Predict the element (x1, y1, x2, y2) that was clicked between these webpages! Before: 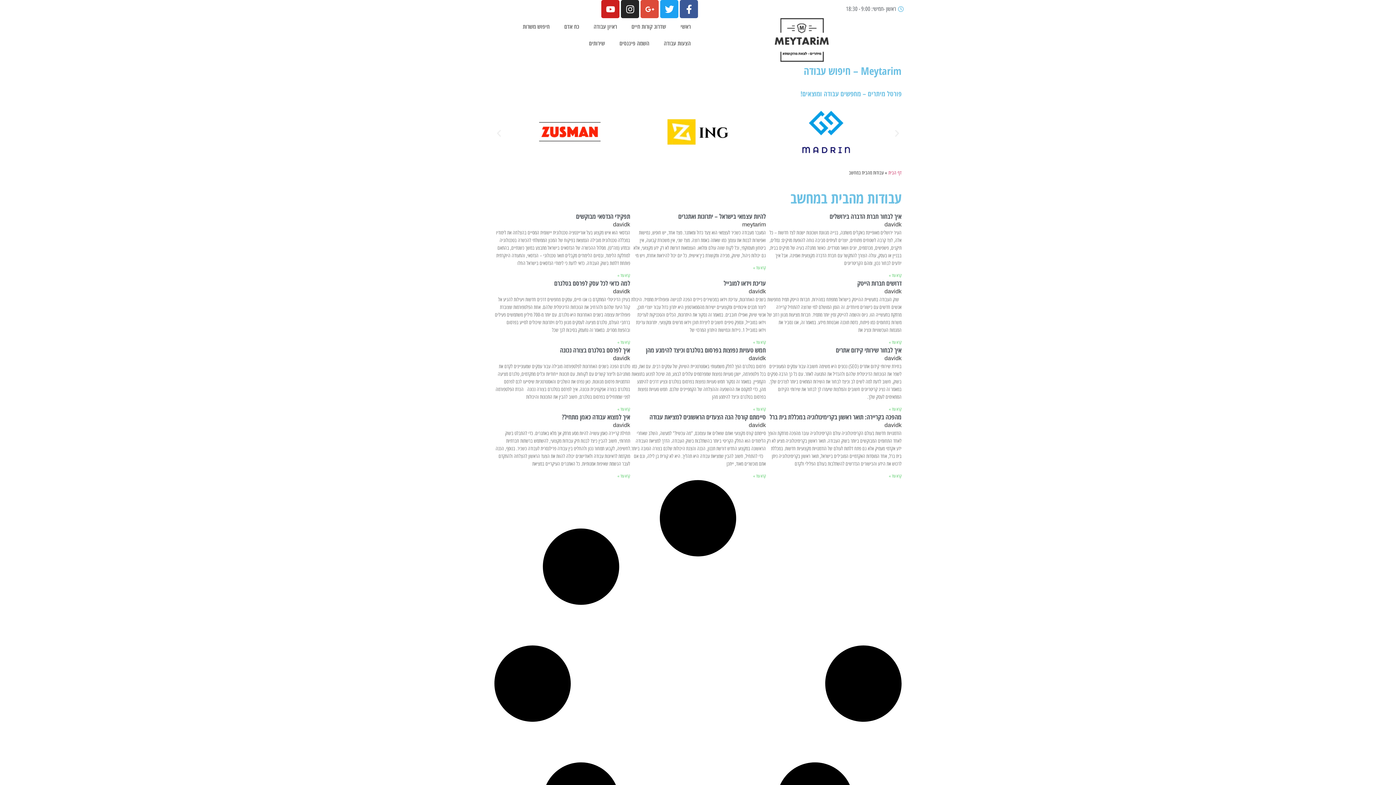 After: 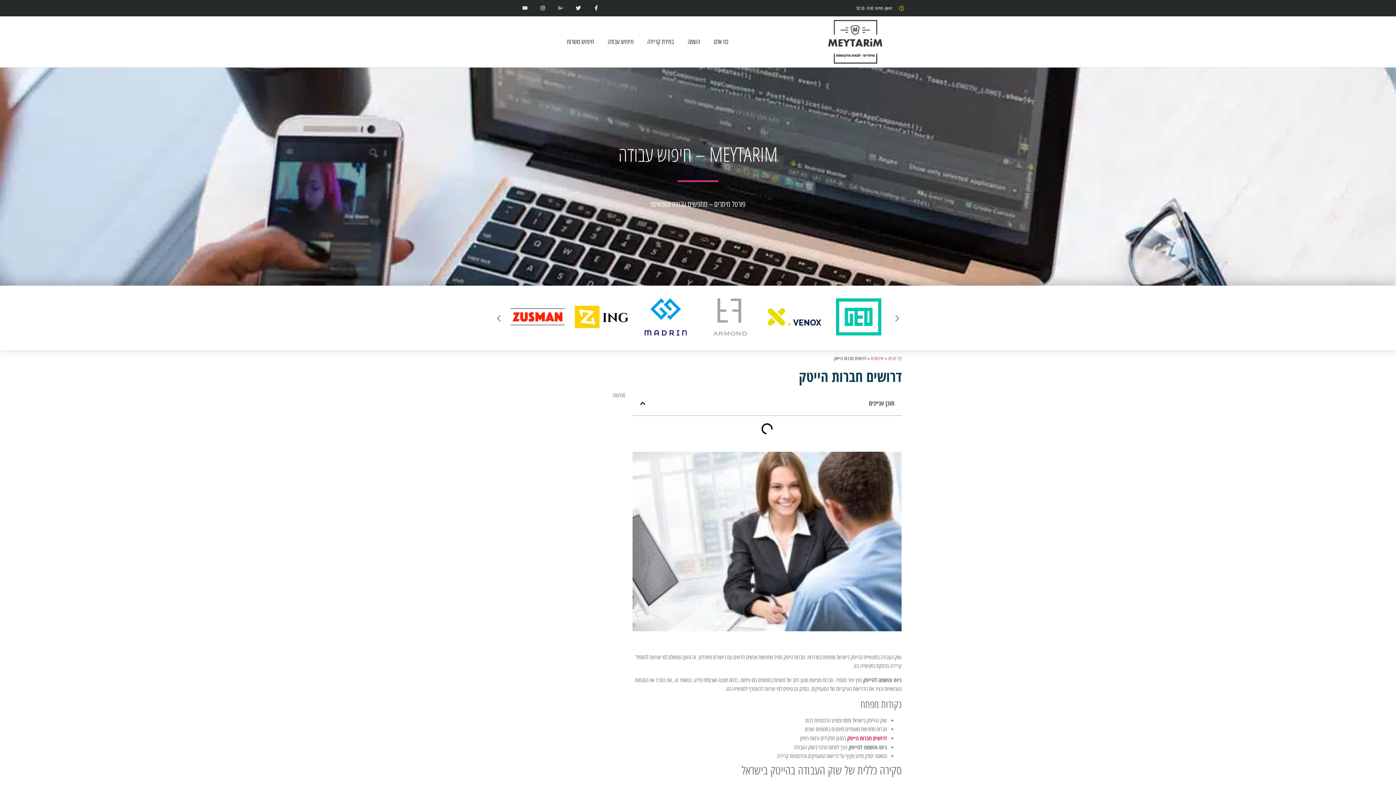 Action: bbox: (889, 340, 901, 345) label: קרא עוד אודות דרושים חברות הייטק